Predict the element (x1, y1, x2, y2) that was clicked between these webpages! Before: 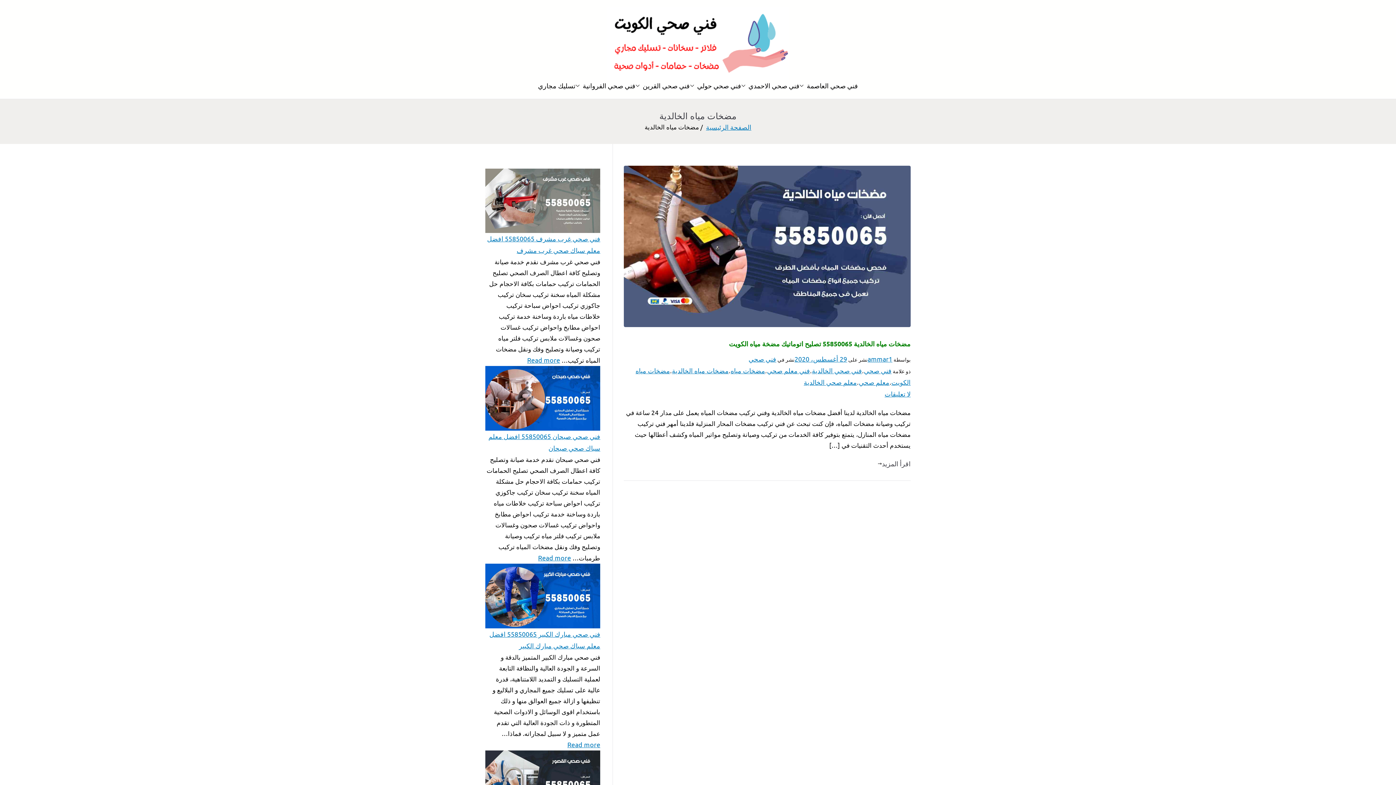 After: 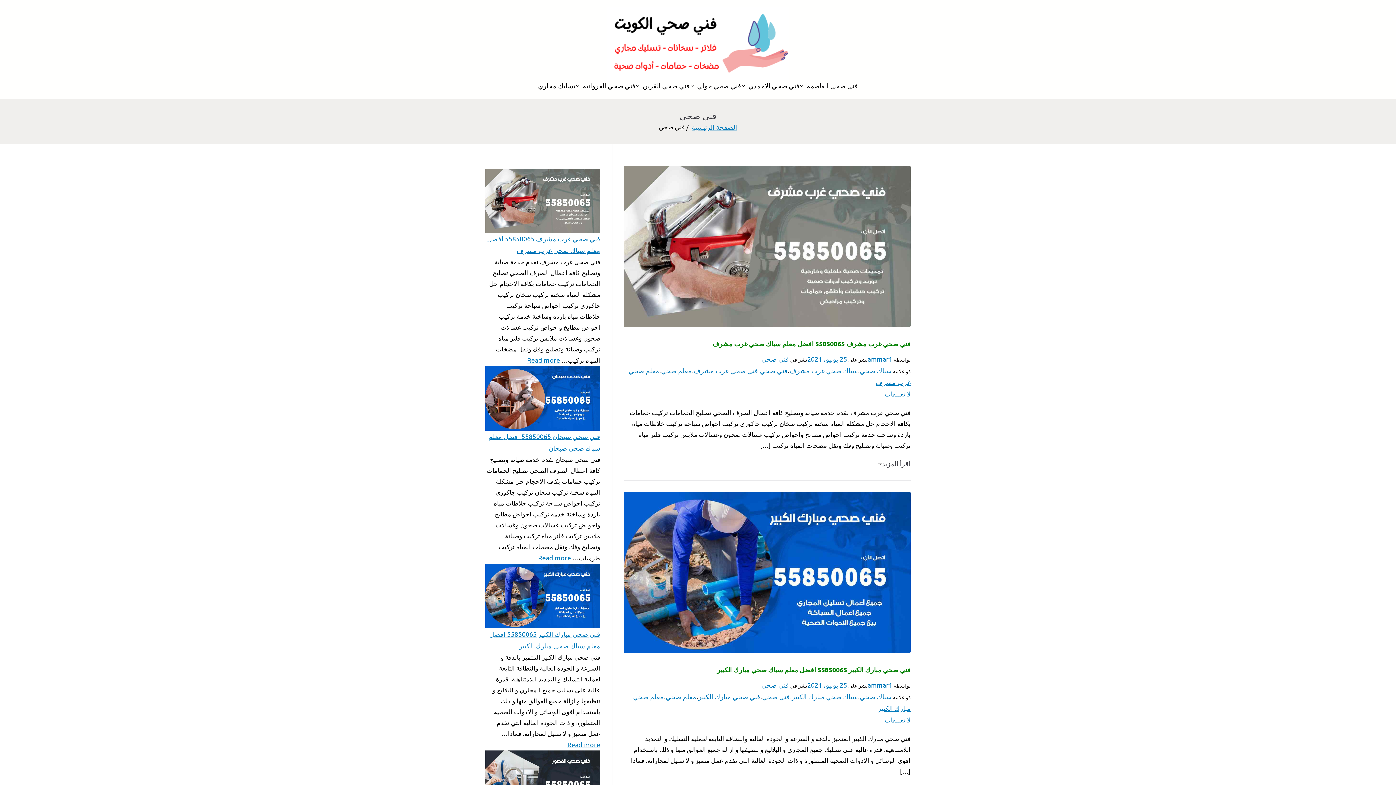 Action: bbox: (864, 366, 891, 374) label: فني صحي